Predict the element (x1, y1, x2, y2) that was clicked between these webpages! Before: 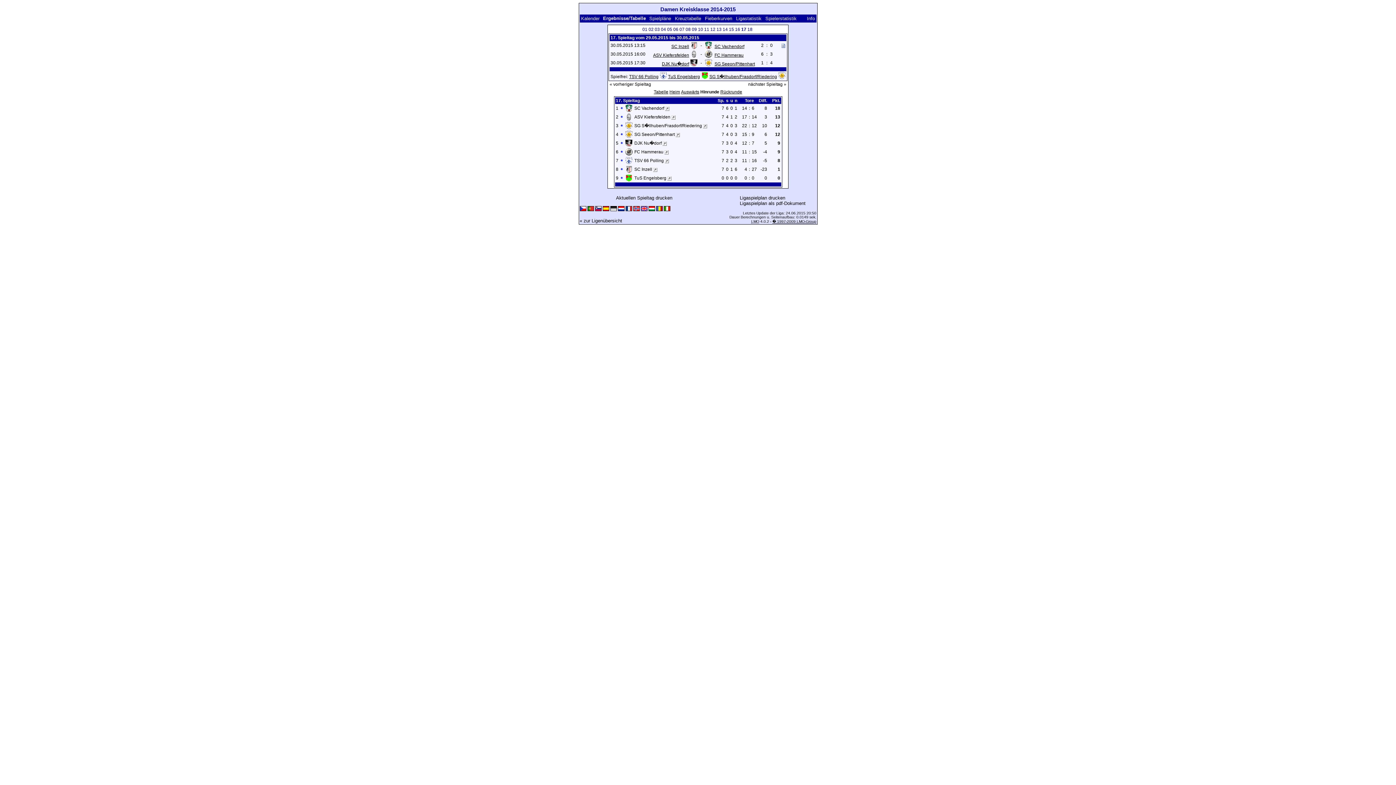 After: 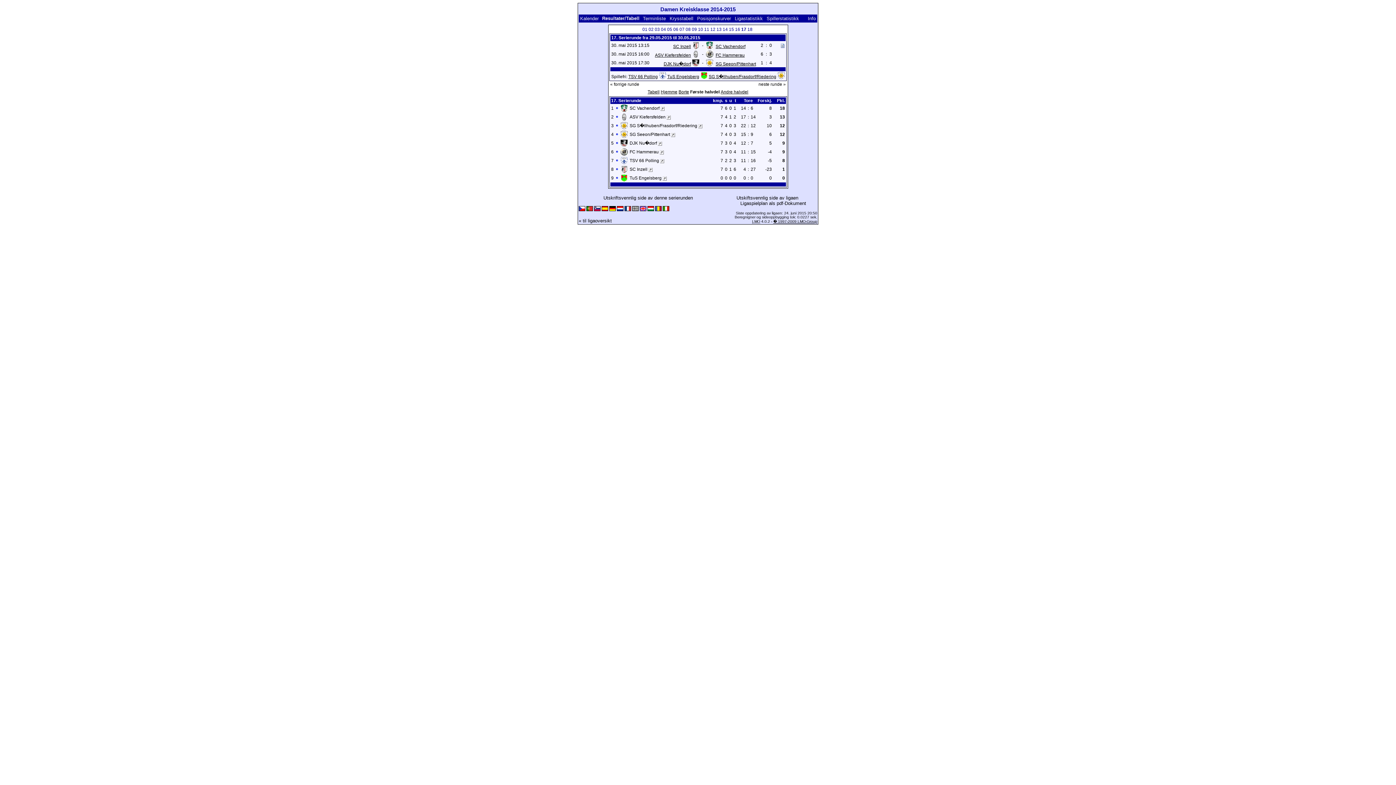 Action: bbox: (633, 207, 639, 211)